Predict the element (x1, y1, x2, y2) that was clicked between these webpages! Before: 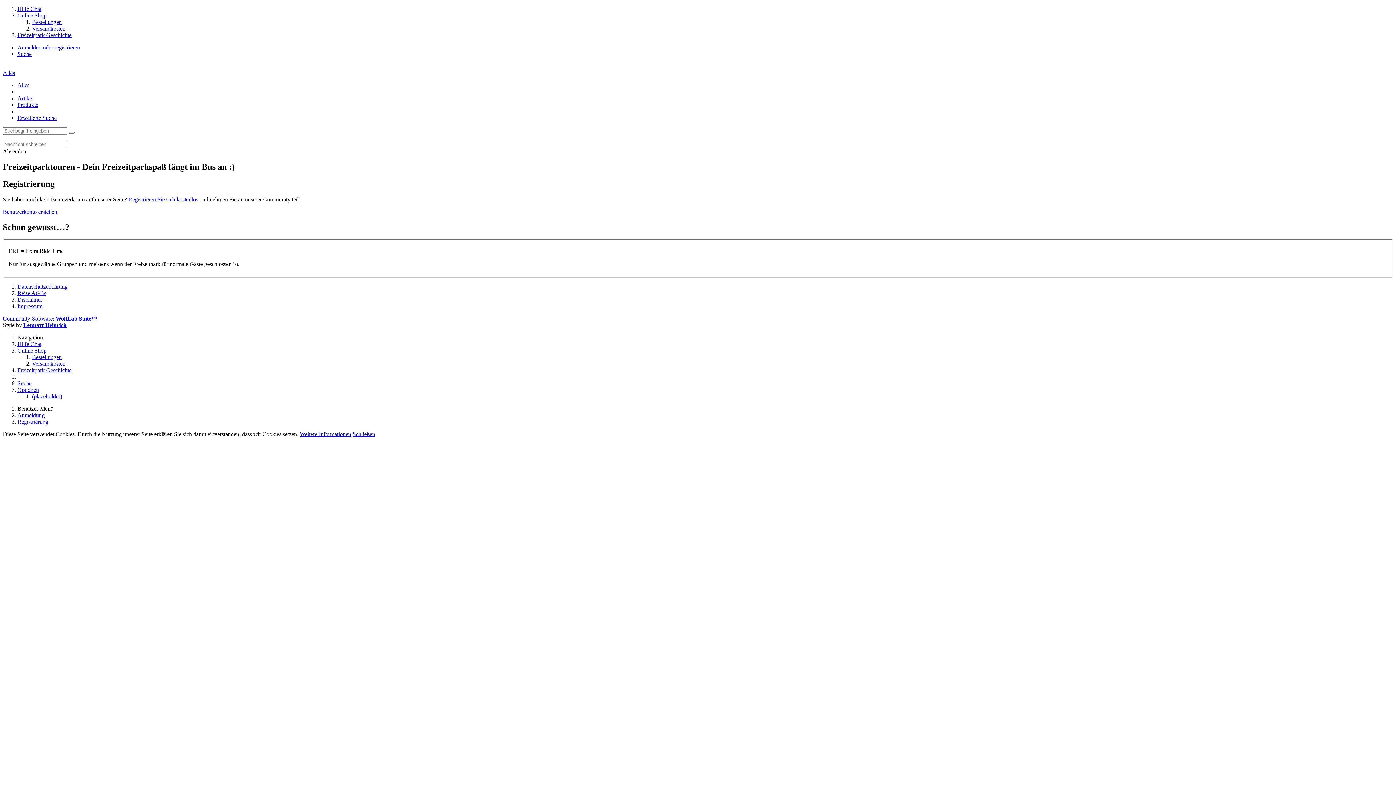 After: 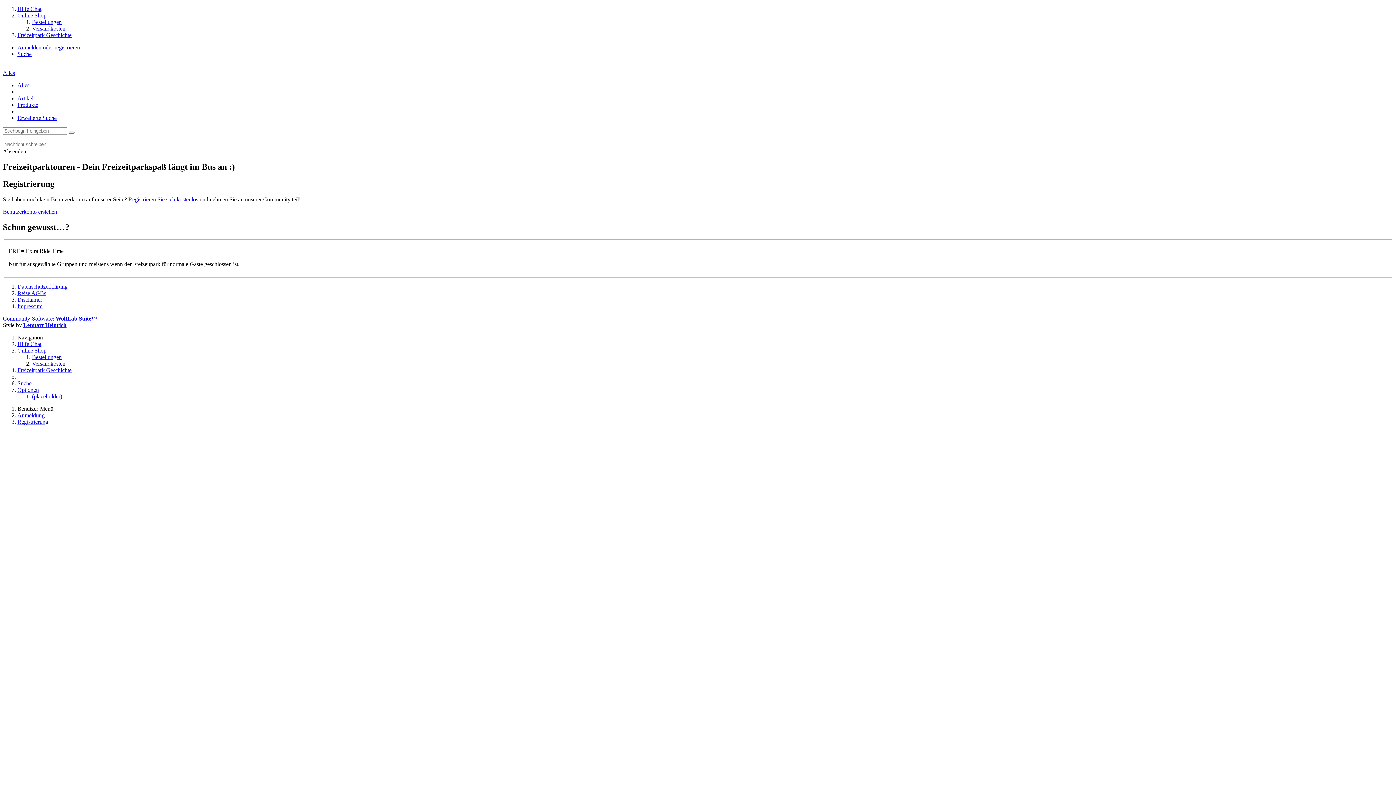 Action: label: Hilfe Chat bbox: (17, 341, 41, 347)